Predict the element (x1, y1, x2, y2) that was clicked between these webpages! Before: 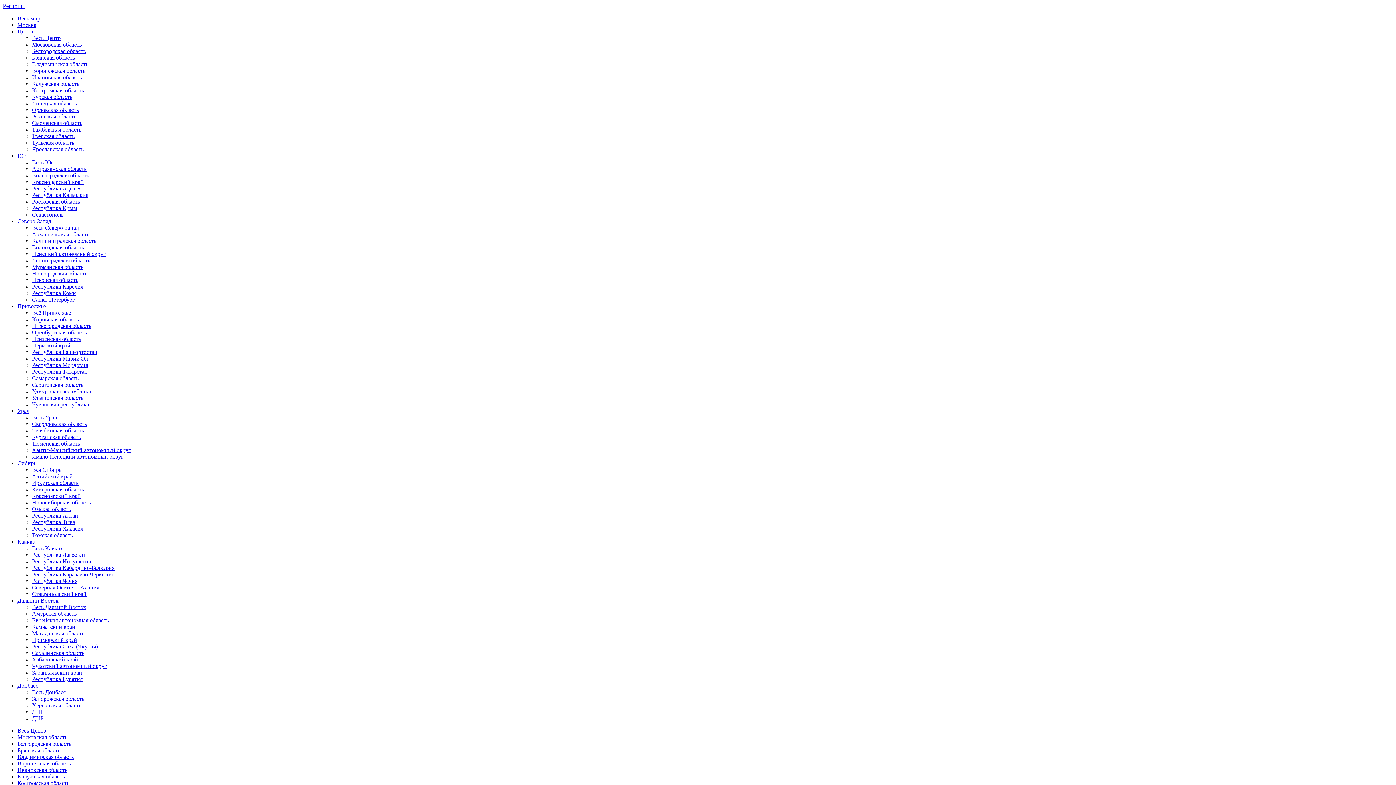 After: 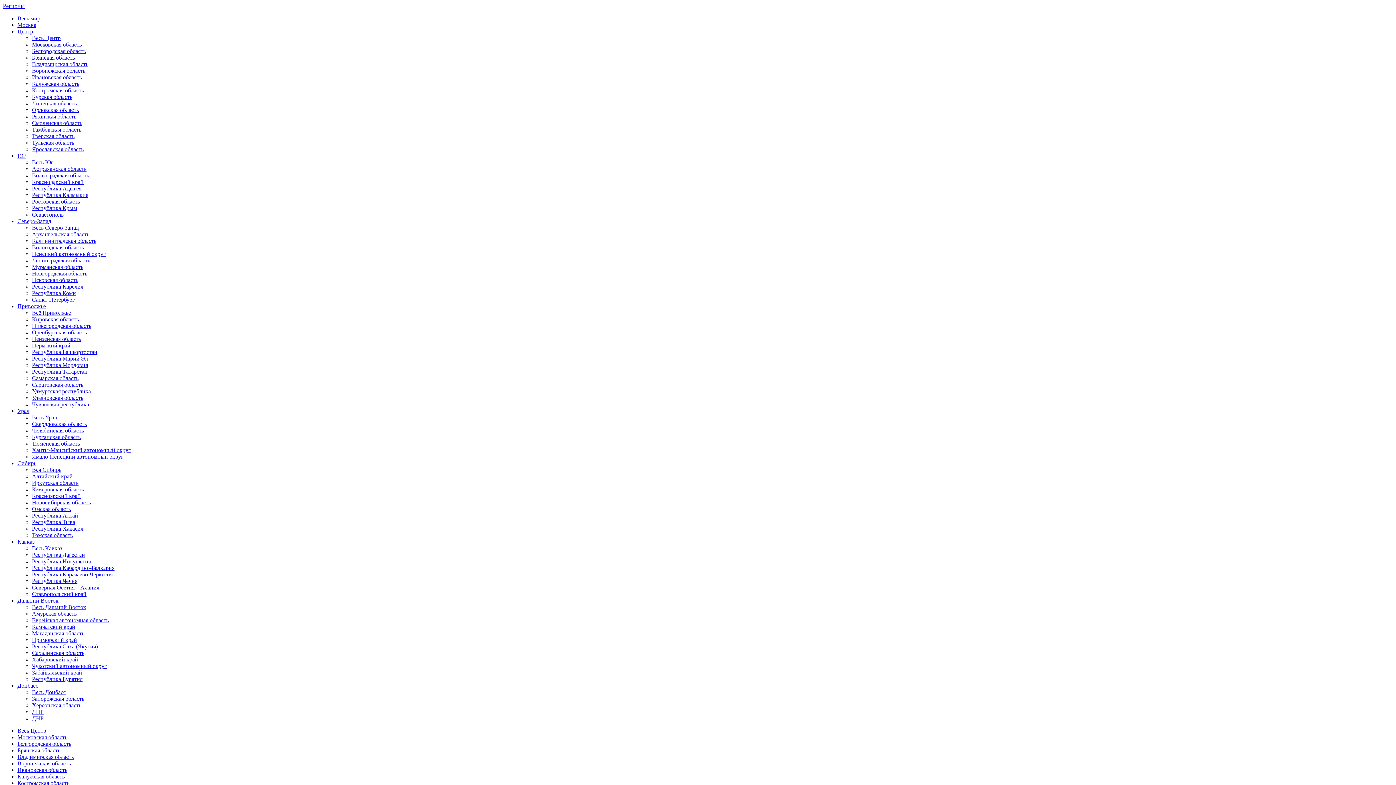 Action: bbox: (32, 342, 70, 348) label: Пермский край